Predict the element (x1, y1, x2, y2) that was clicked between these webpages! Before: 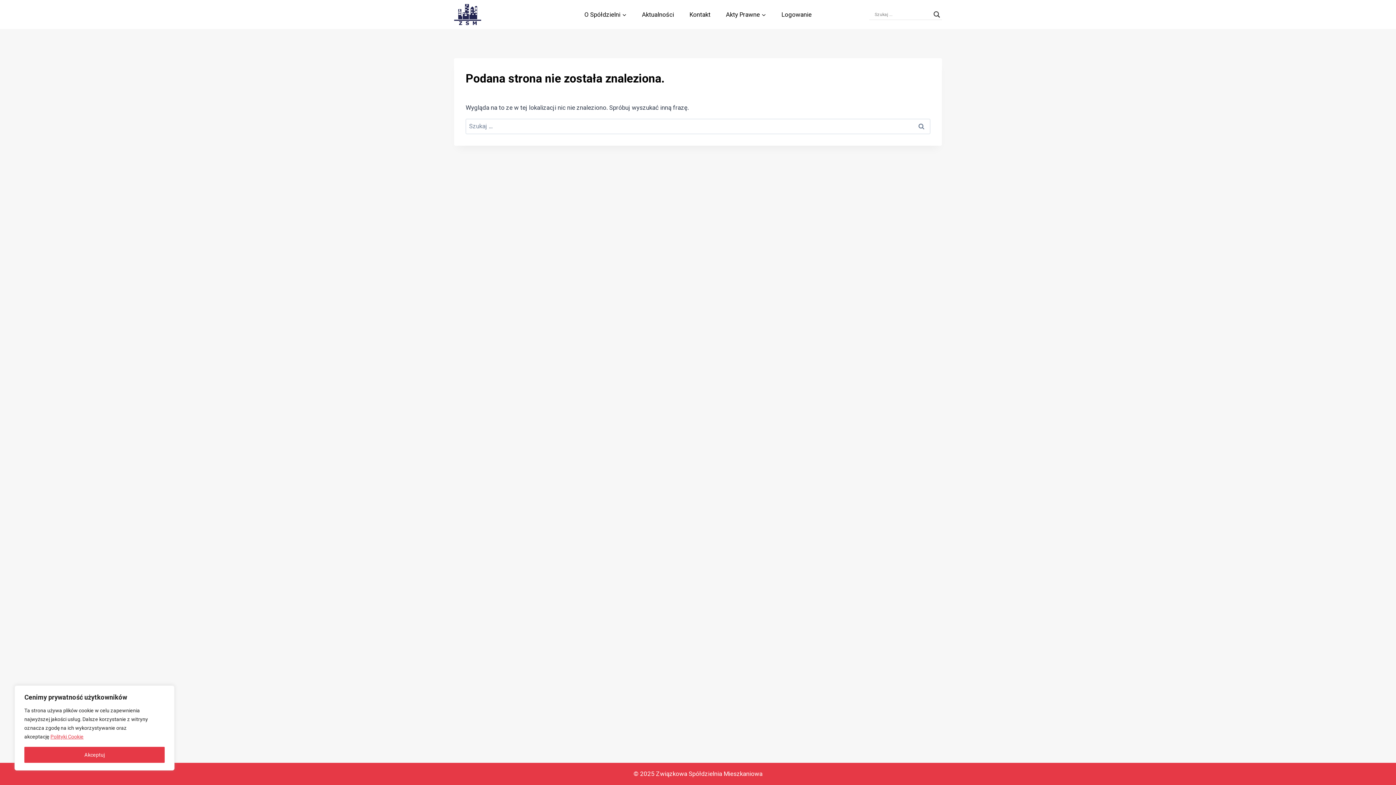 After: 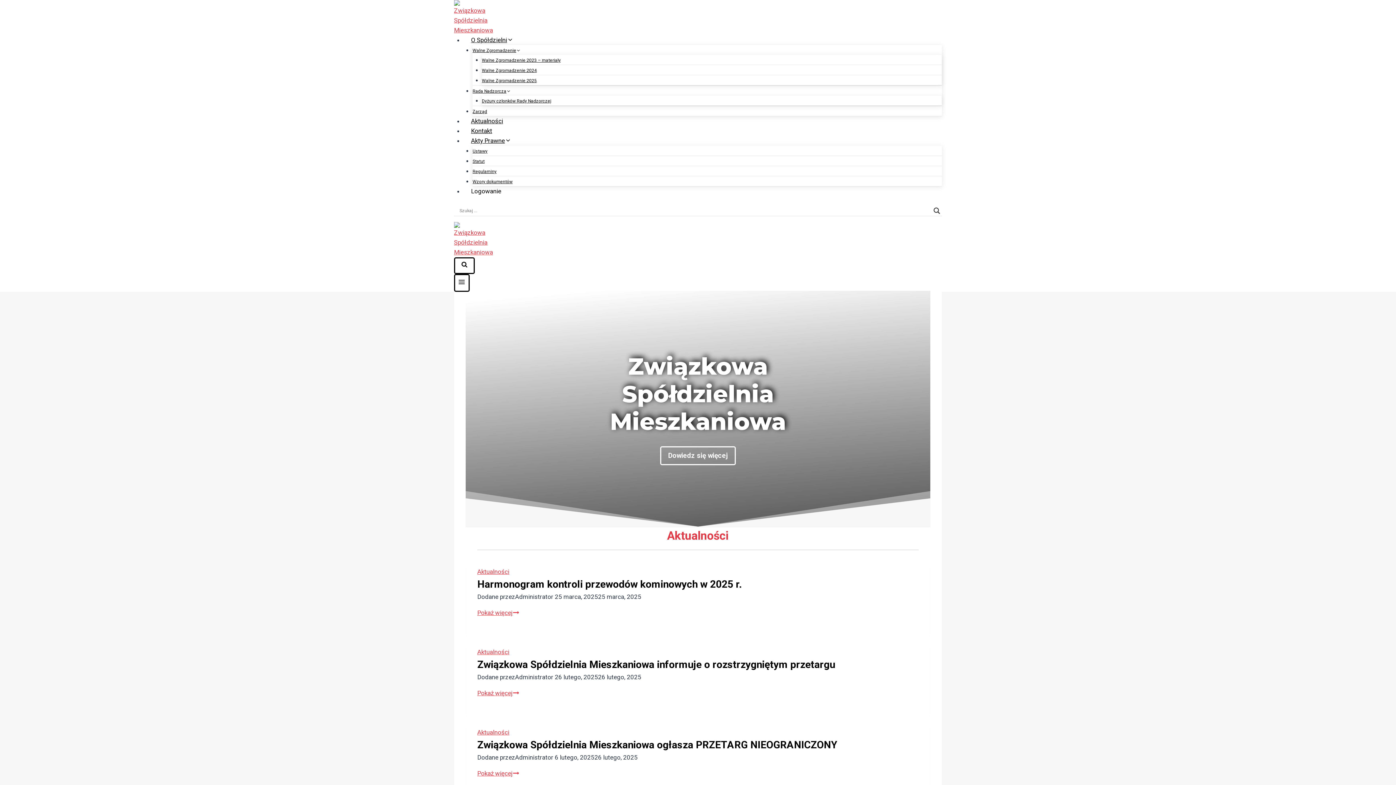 Action: label: Związkowa Spółdzielnia Mieszkaniowa bbox: (454, 4, 481, 25)